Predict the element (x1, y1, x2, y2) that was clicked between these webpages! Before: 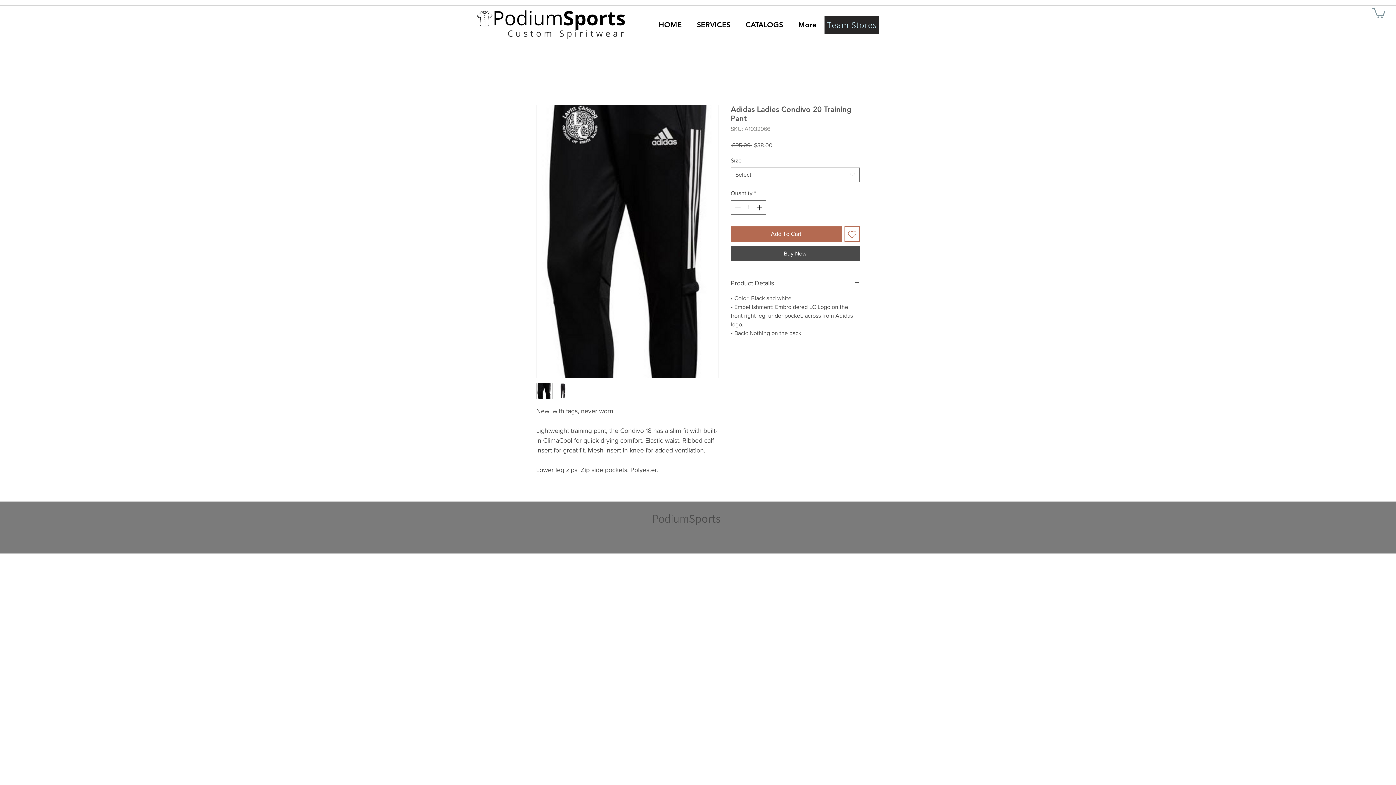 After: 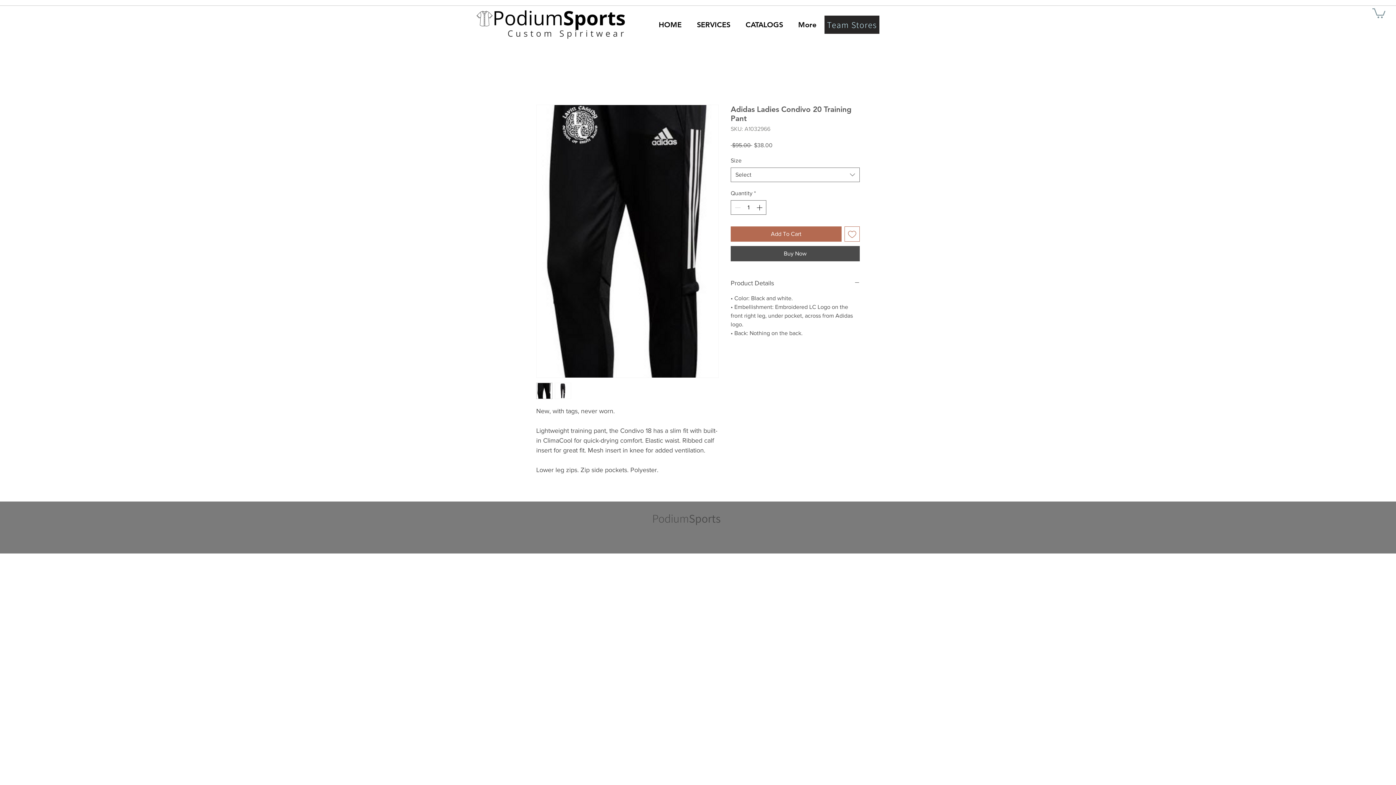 Action: bbox: (554, 382, 571, 399)